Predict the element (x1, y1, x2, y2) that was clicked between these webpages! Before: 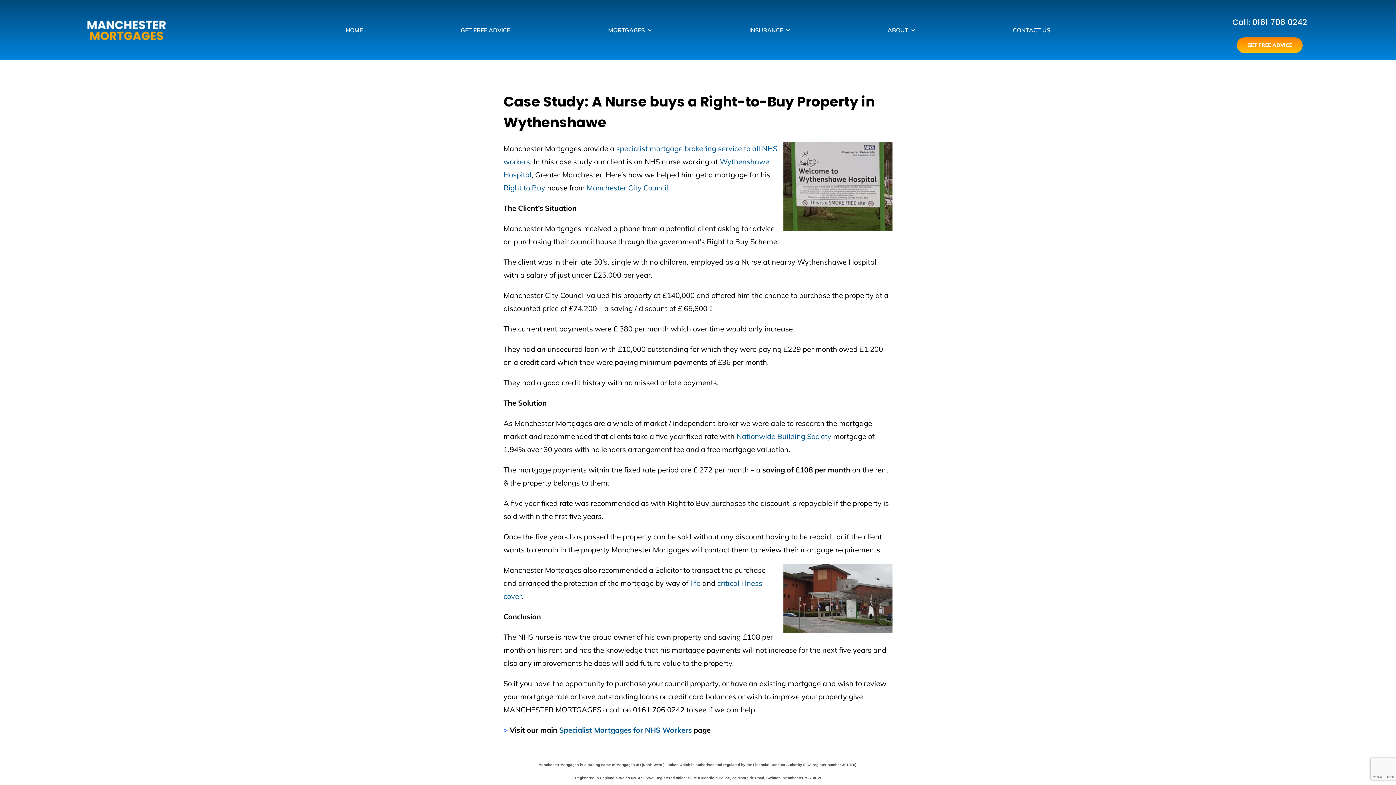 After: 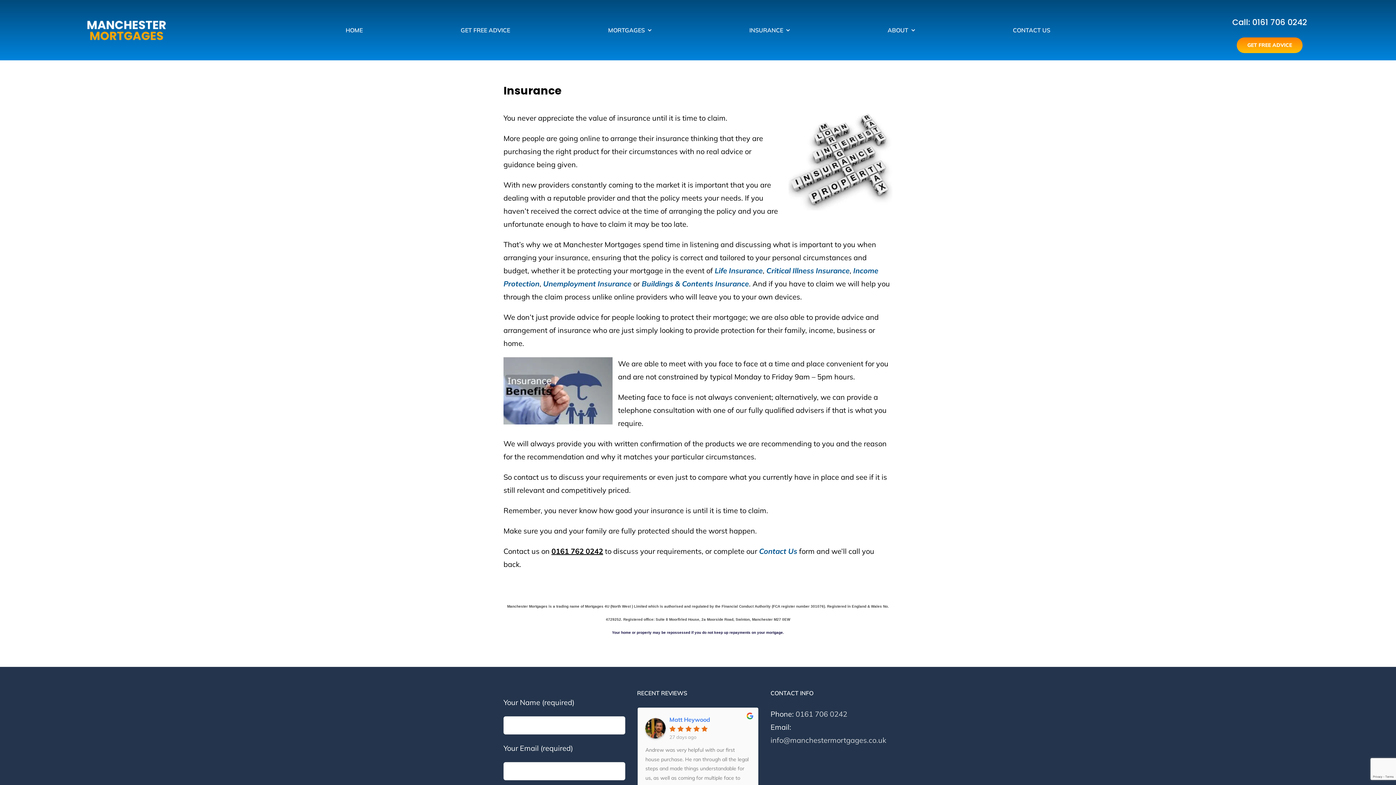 Action: bbox: (749, 25, 789, 35) label: INSURANCE